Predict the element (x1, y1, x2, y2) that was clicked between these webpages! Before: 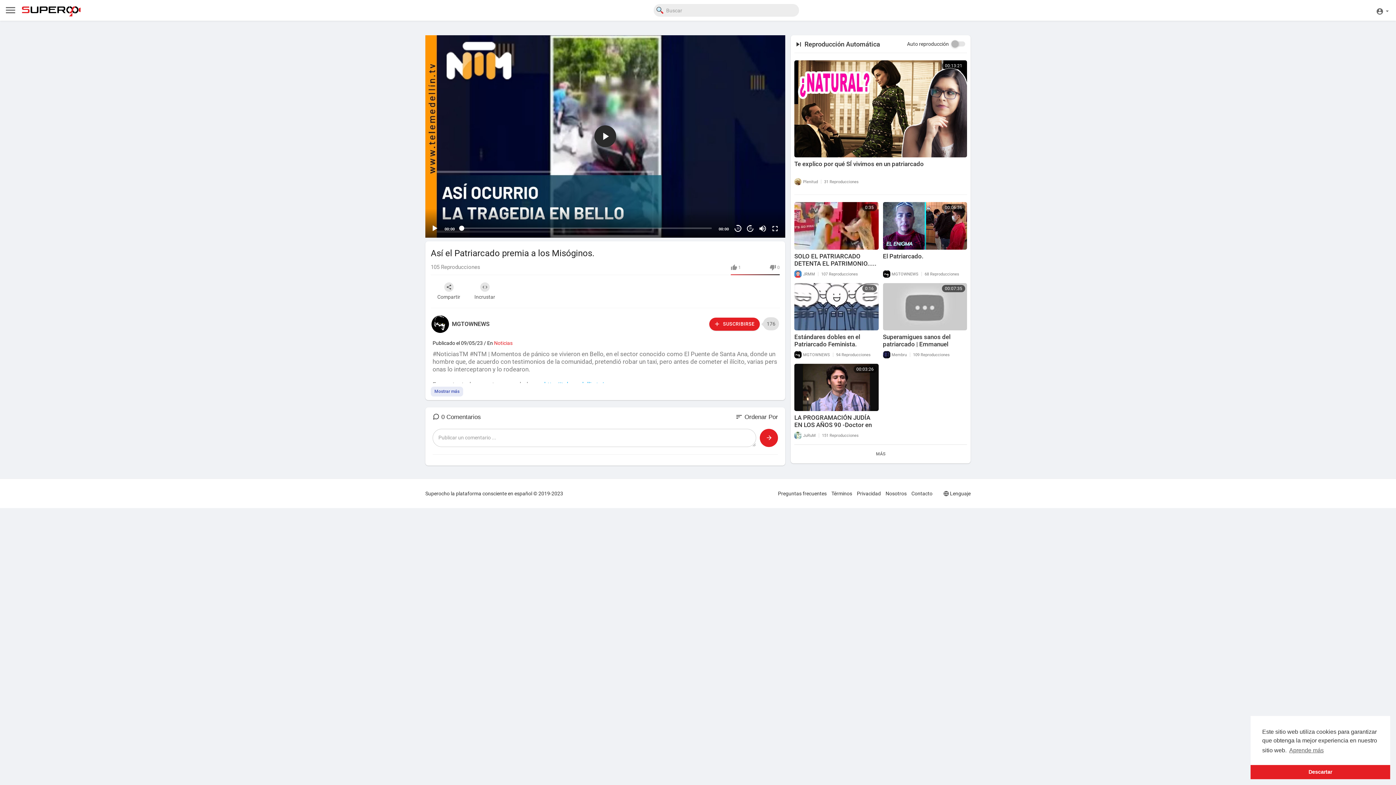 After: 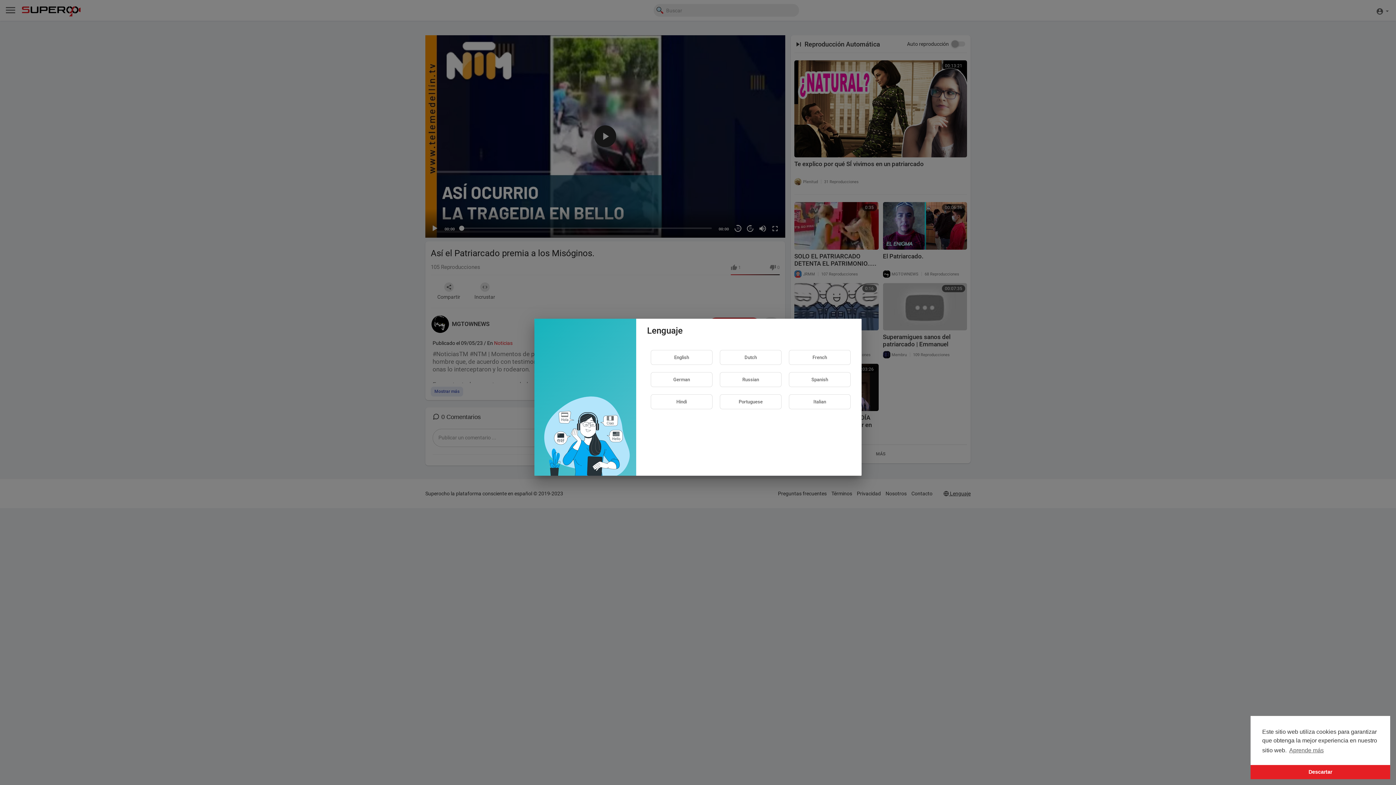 Action: label:  Lenguaje bbox: (942, 490, 970, 496)